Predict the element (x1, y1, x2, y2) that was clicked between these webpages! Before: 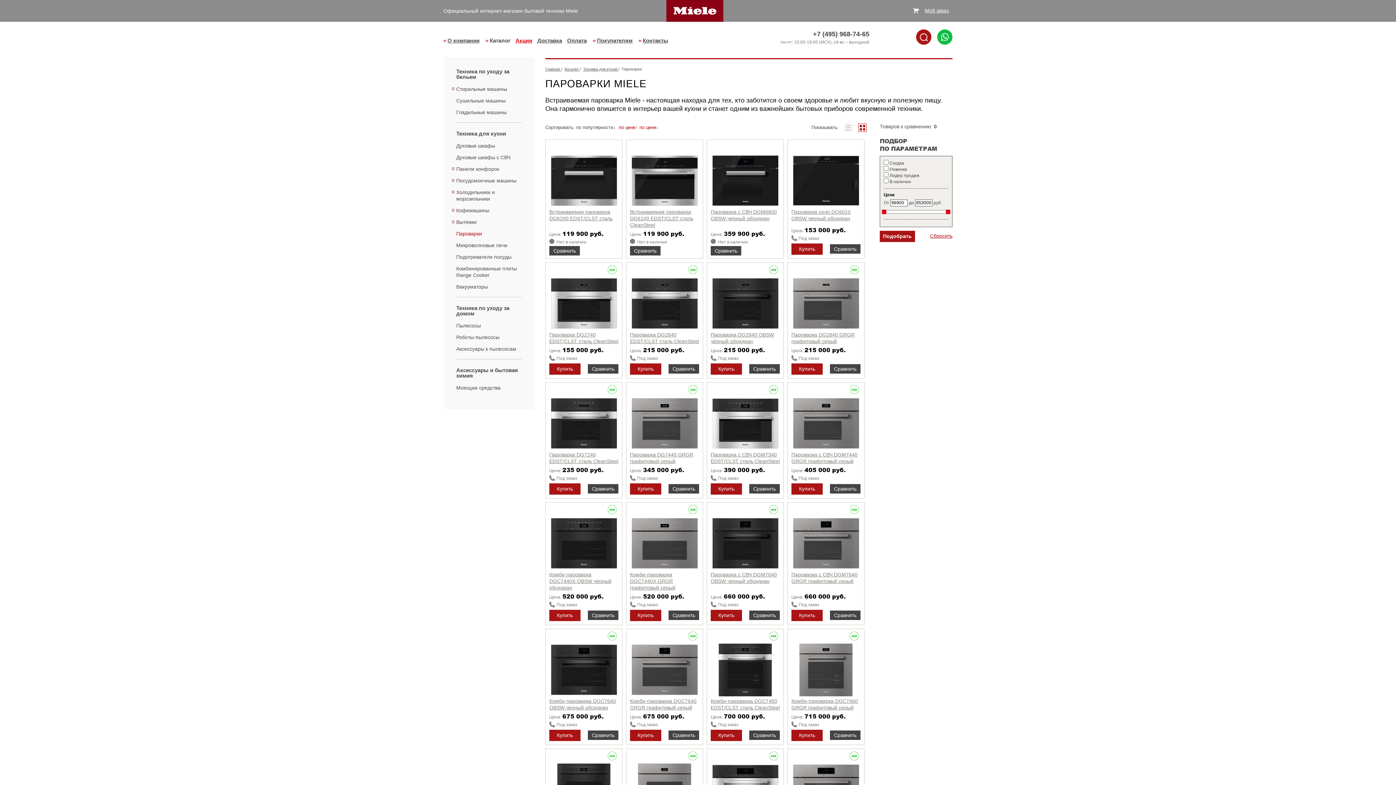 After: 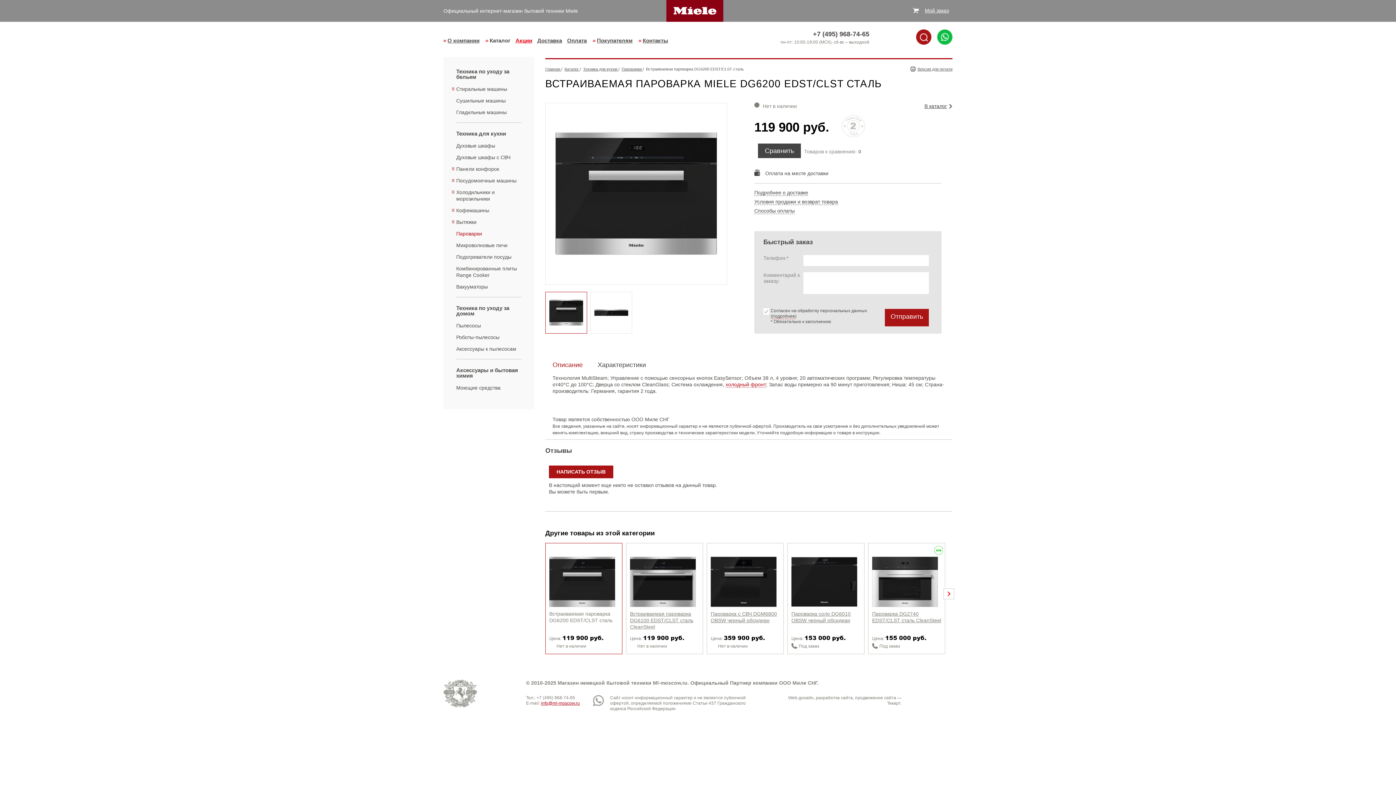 Action: bbox: (549, 208, 618, 221) label: Встраиваемая пароварка DG6200 EDST/CLST сталь